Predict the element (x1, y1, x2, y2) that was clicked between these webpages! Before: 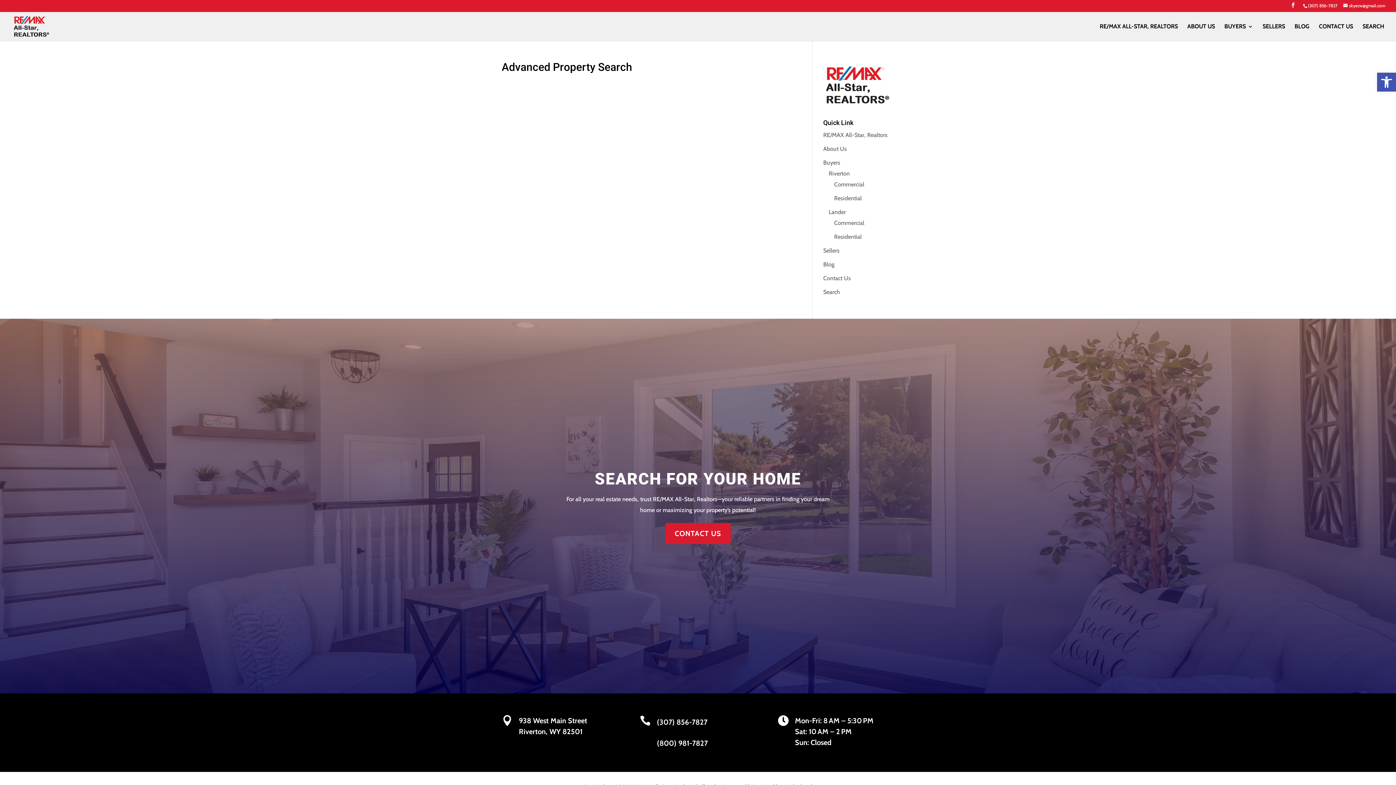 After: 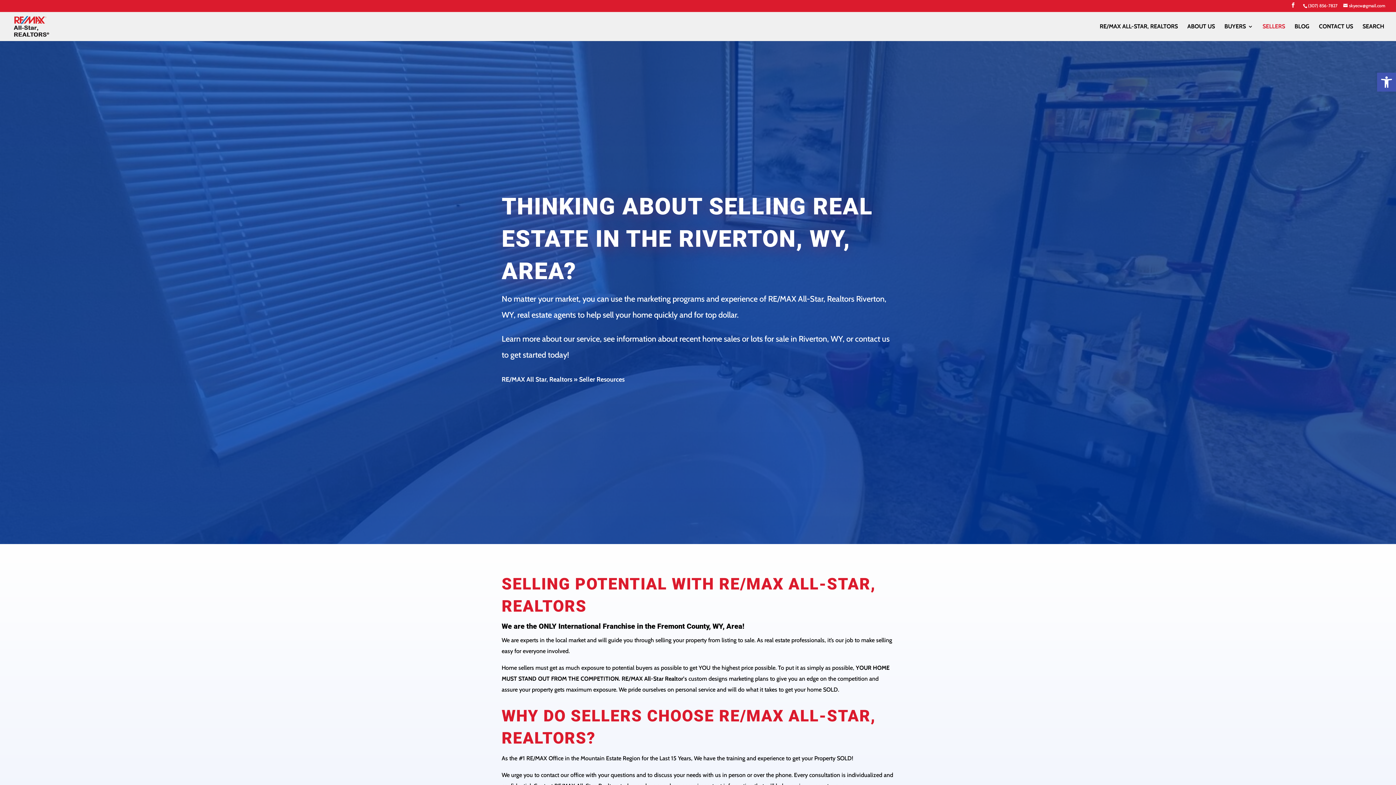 Action: label: Sellers bbox: (823, 247, 839, 254)